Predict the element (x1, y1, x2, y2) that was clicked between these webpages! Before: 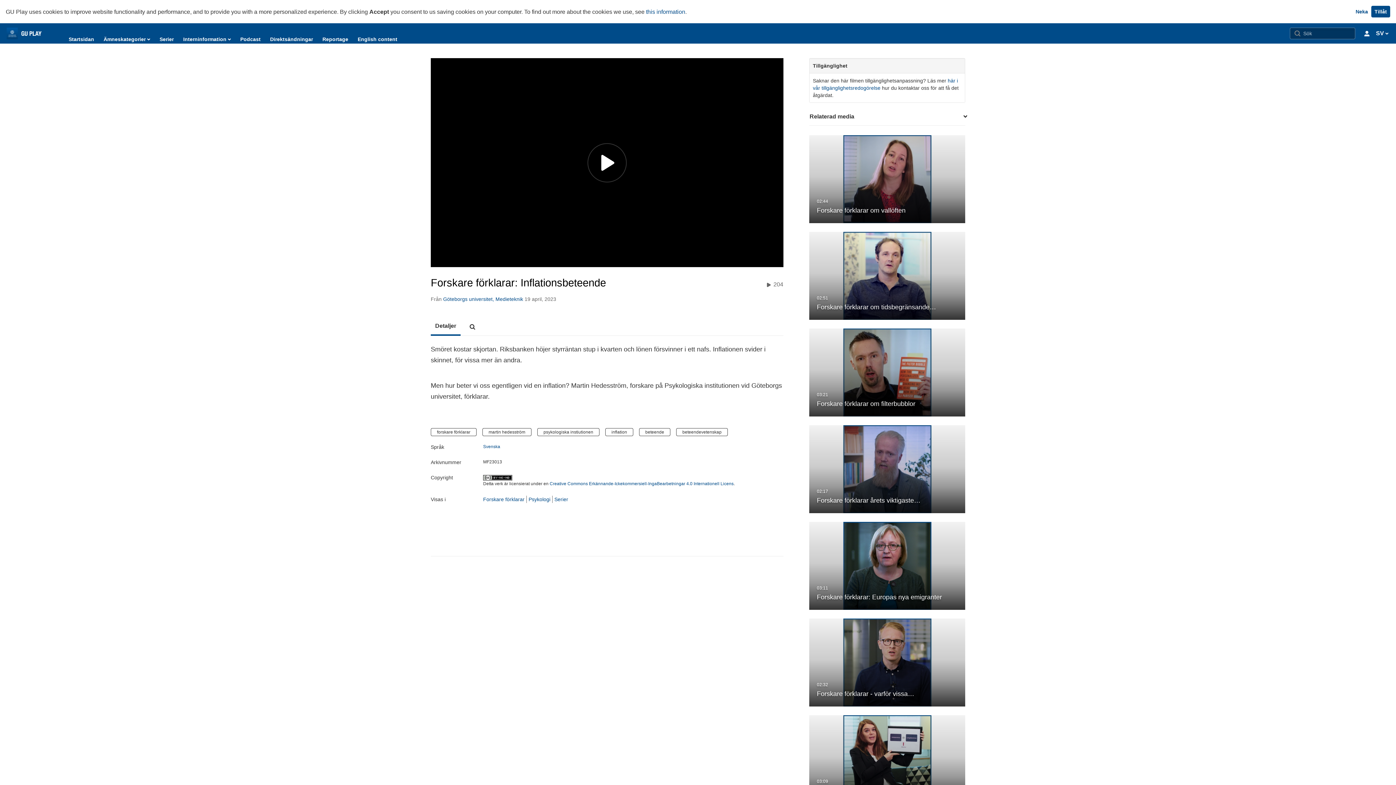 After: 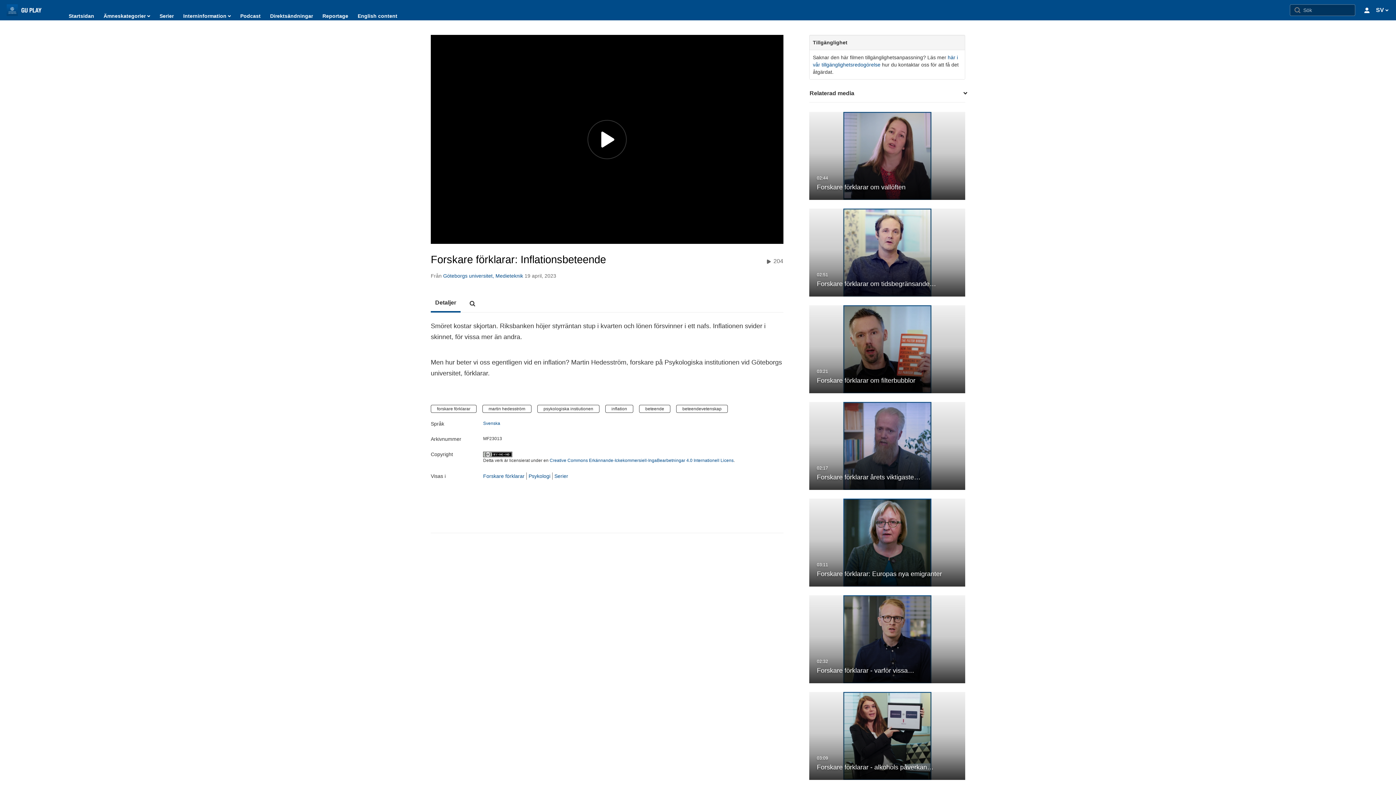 Action: label: Tillåt bbox: (1371, 5, 1390, 17)